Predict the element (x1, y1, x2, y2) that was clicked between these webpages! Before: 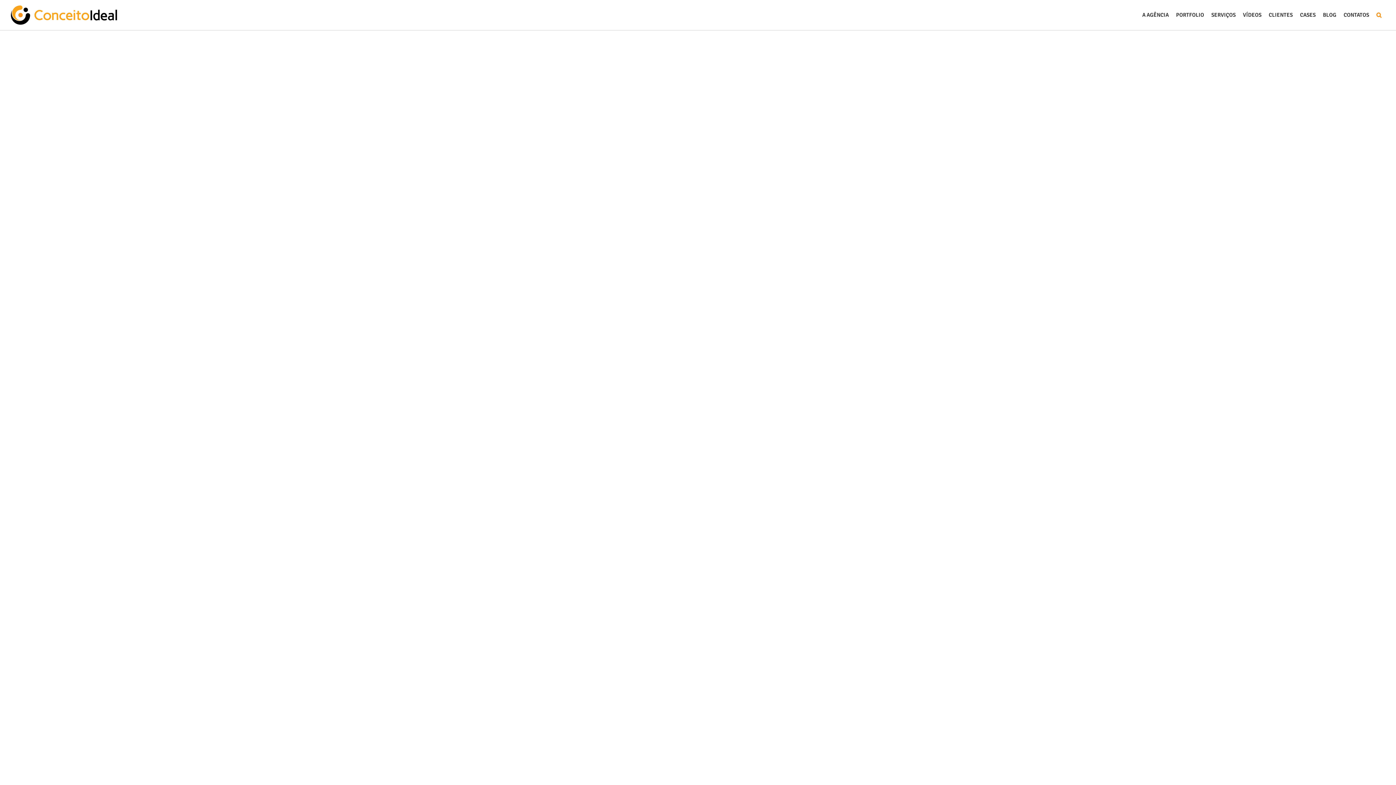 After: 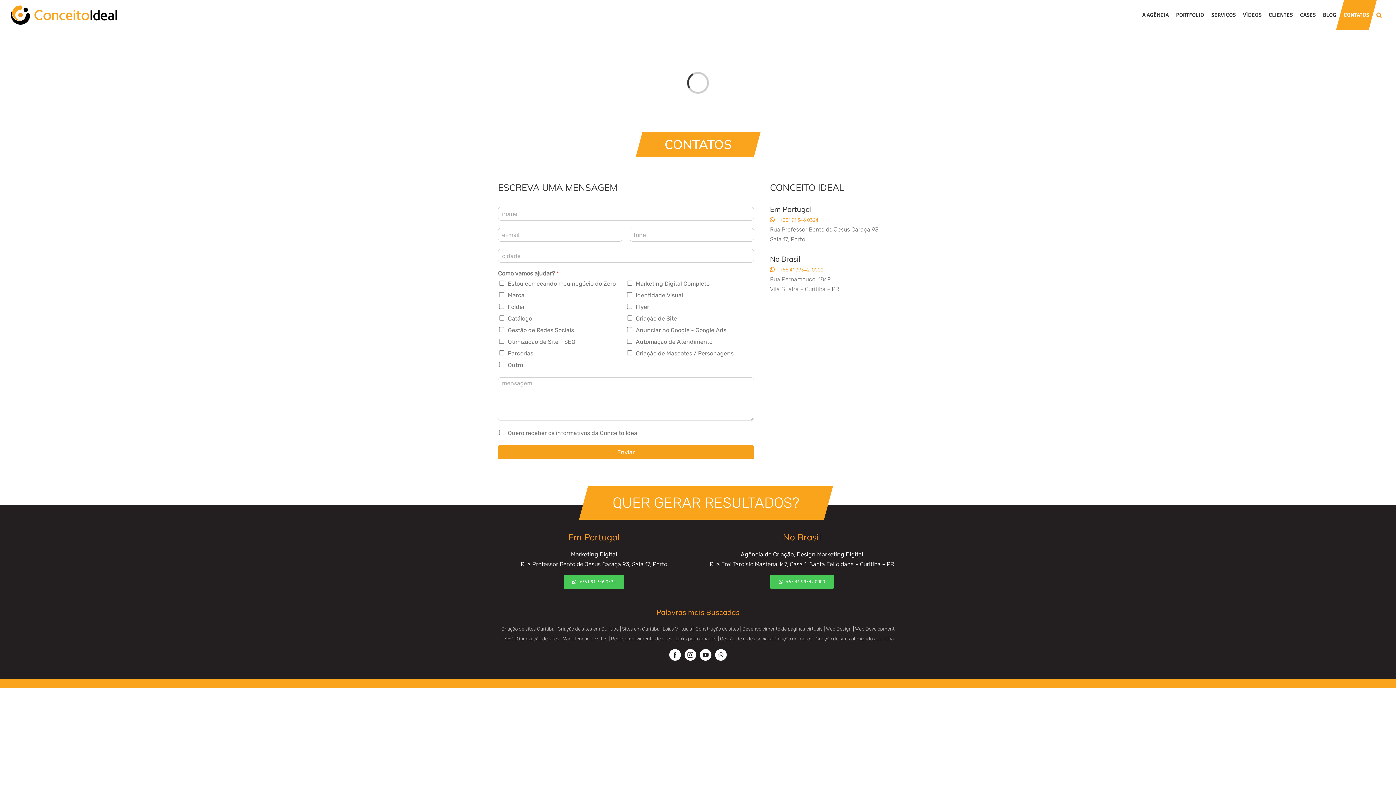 Action: label: CONTATOS bbox: (1336, 0, 1377, 30)